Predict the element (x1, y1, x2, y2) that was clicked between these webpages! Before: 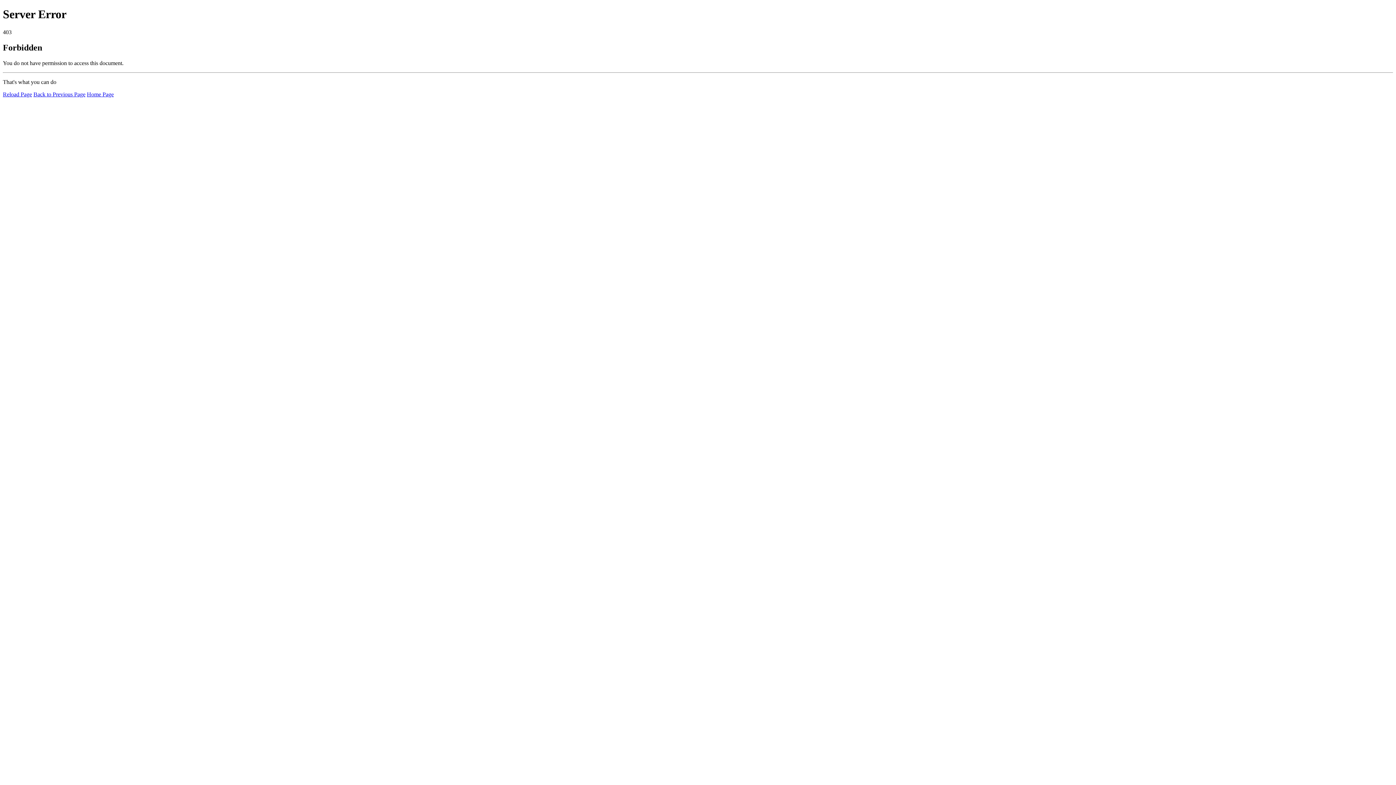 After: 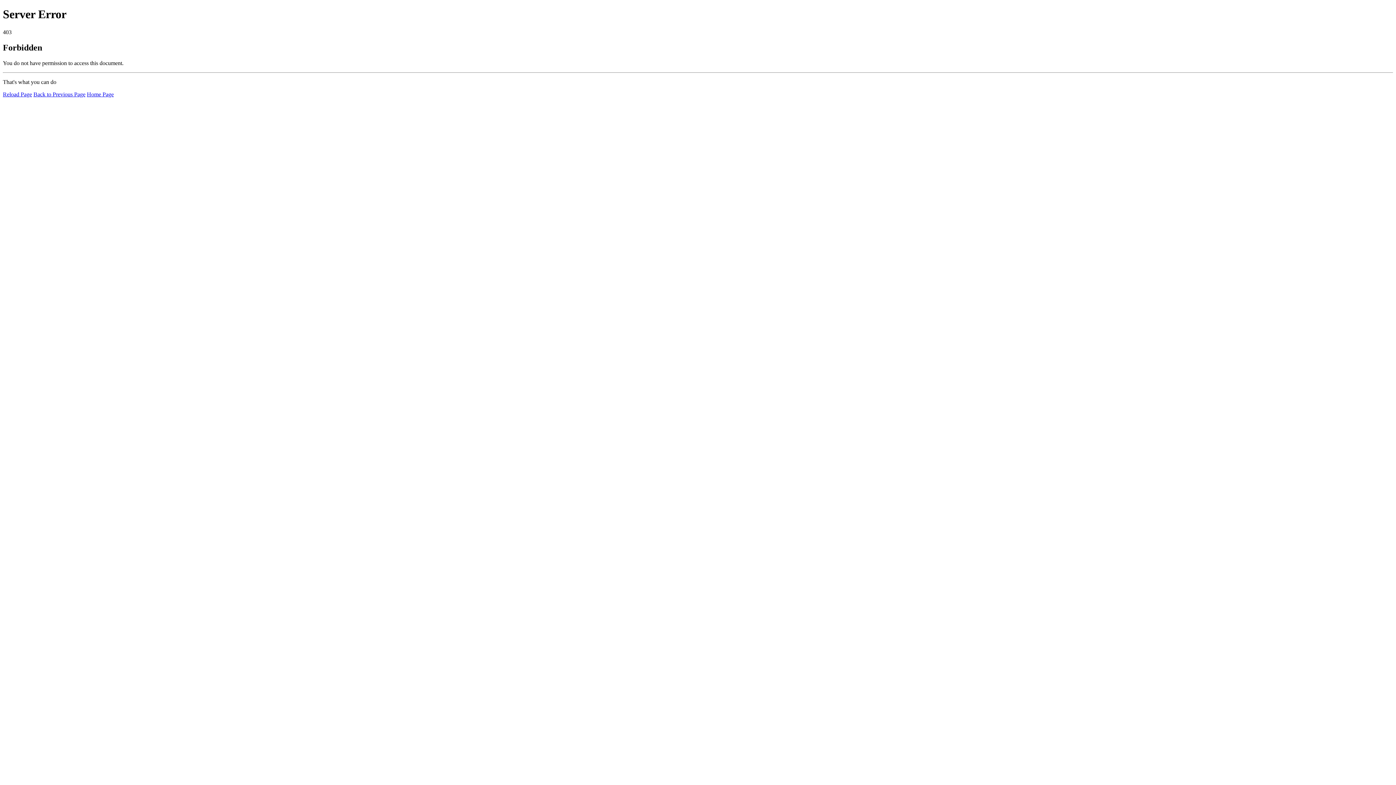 Action: label: Reload Page bbox: (2, 91, 32, 97)